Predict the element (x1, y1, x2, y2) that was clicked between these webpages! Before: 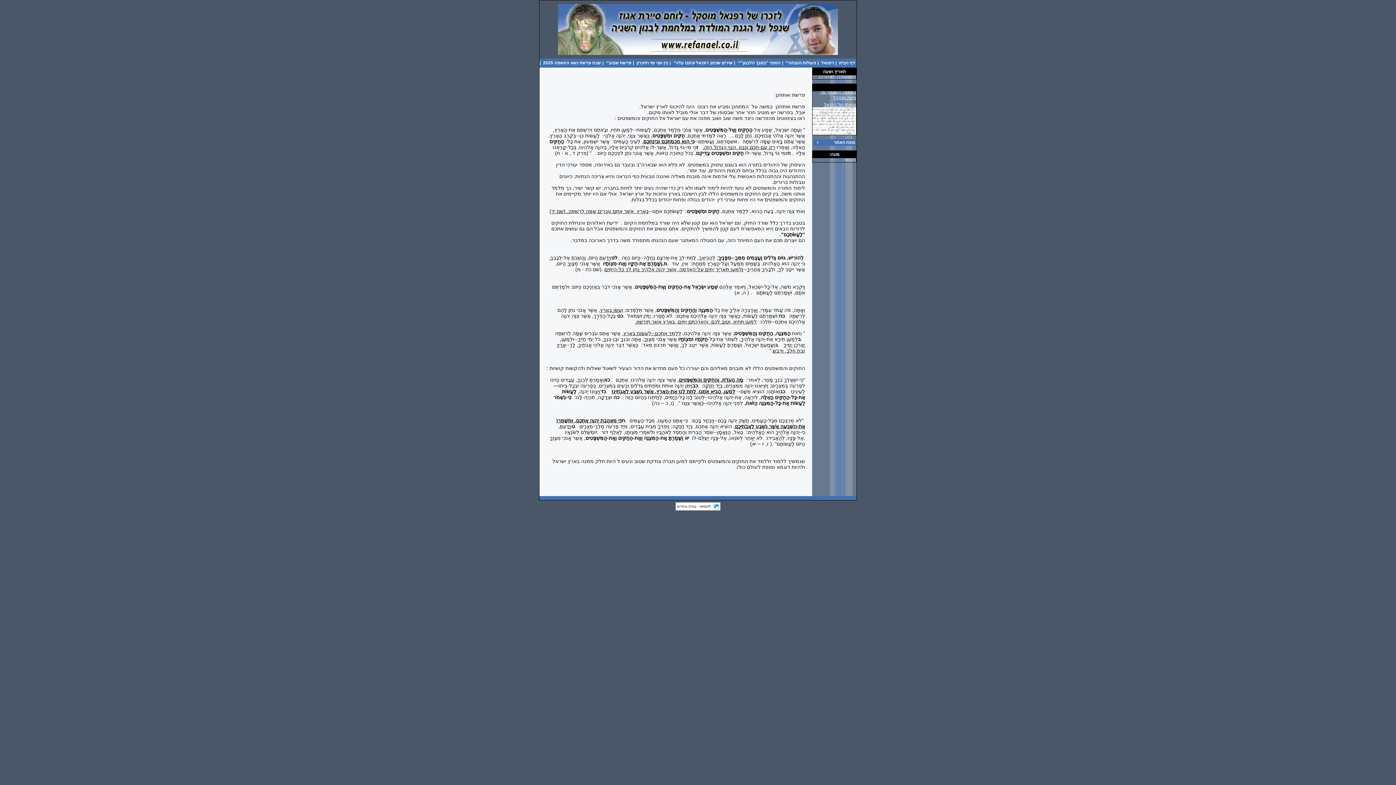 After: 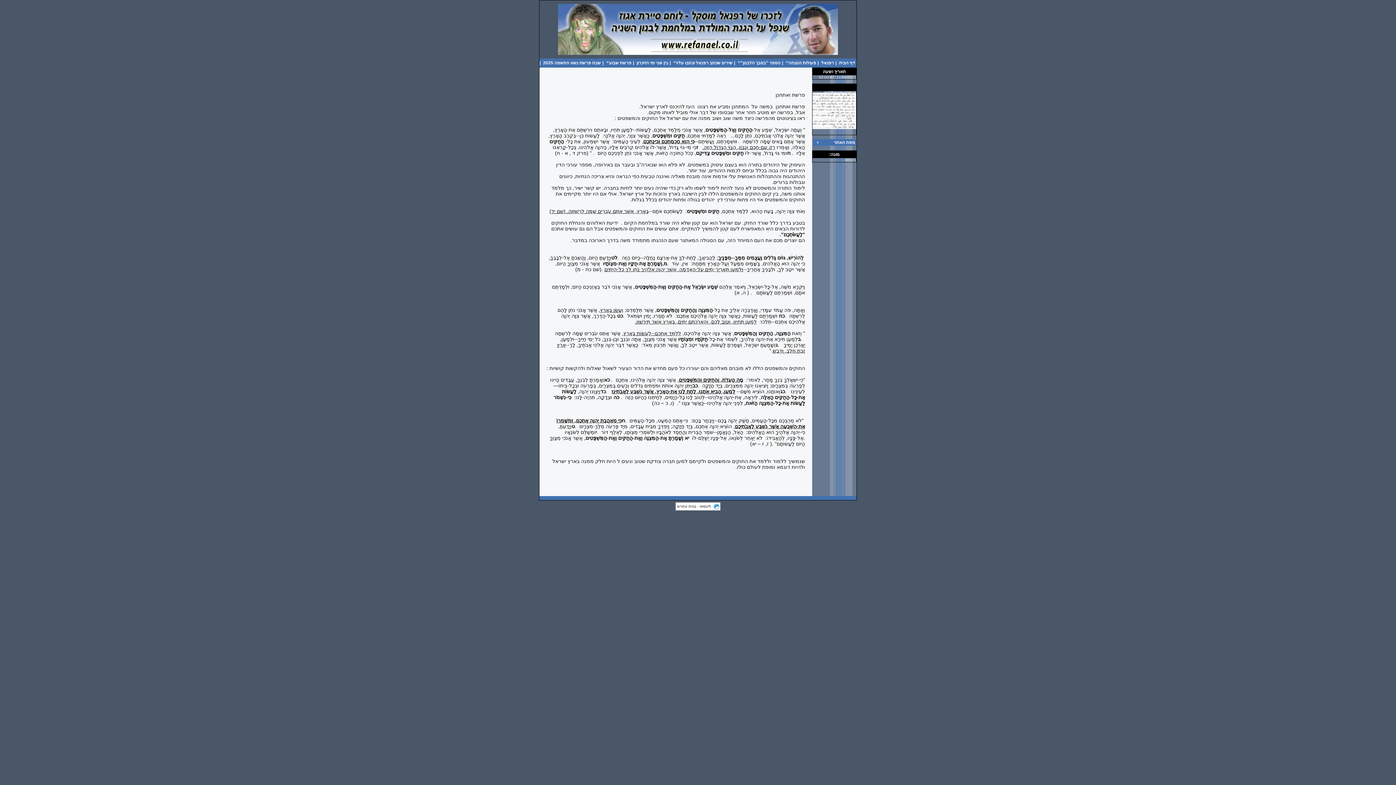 Action: label: לייבסיטי - בניית אתרים bbox: (675, 502, 720, 510)